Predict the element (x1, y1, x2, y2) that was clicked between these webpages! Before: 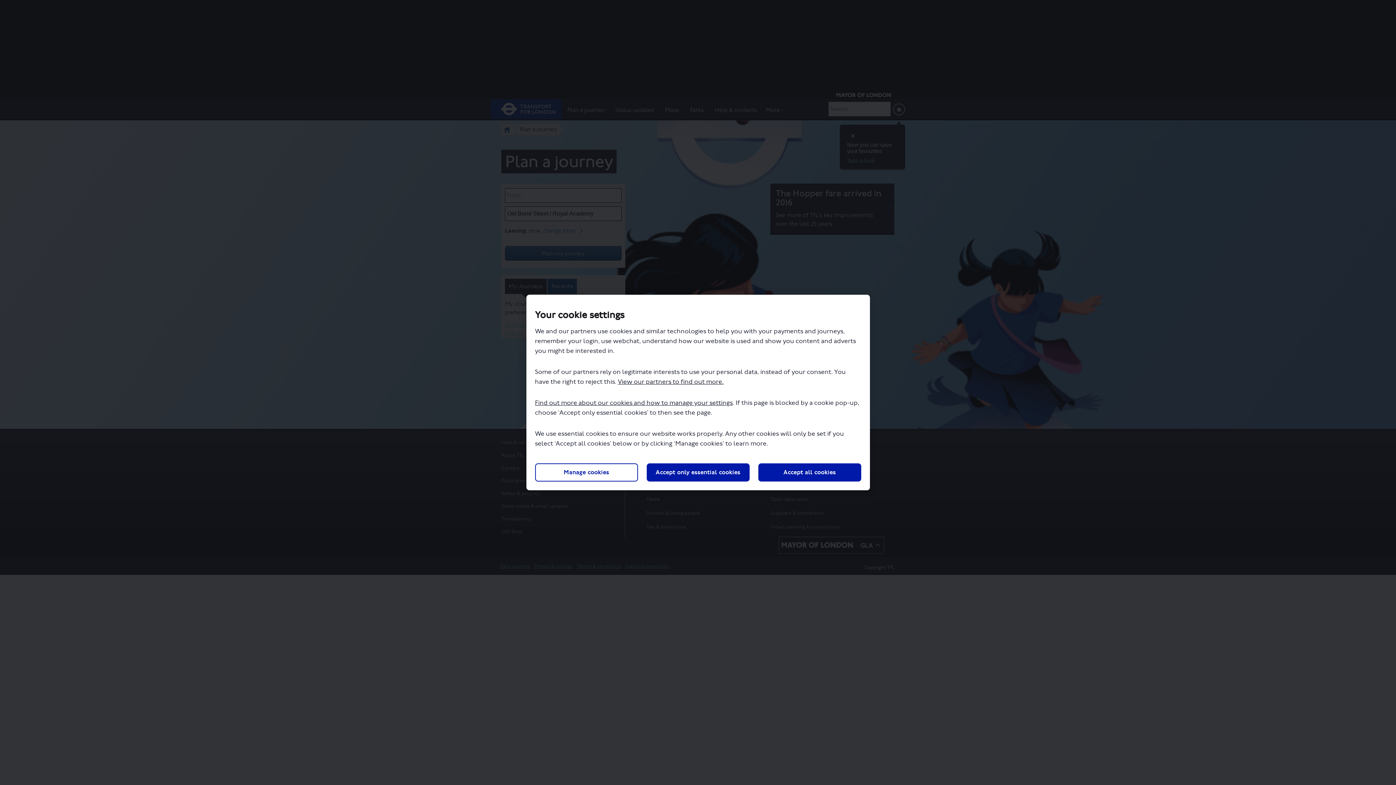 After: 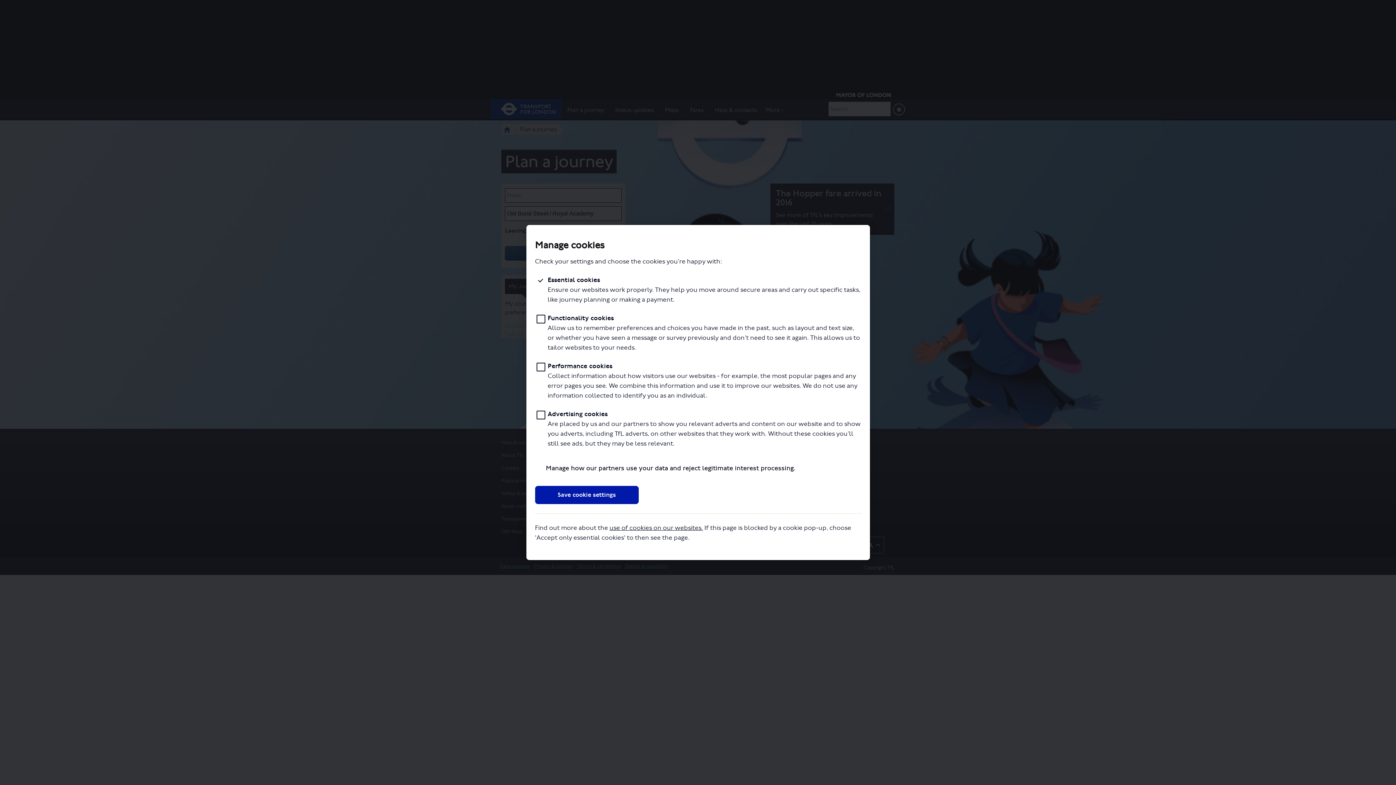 Action: label: Manage cookies bbox: (535, 463, 638, 481)